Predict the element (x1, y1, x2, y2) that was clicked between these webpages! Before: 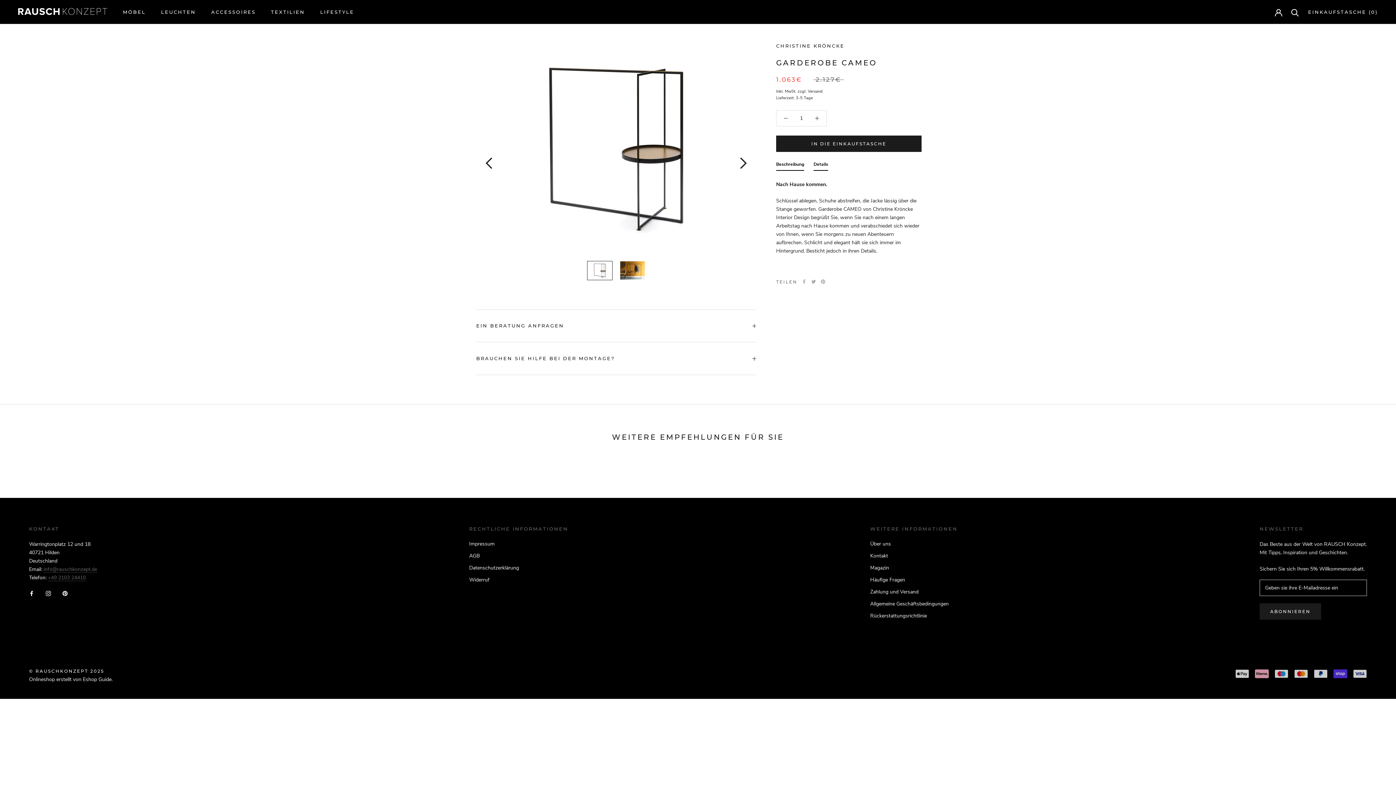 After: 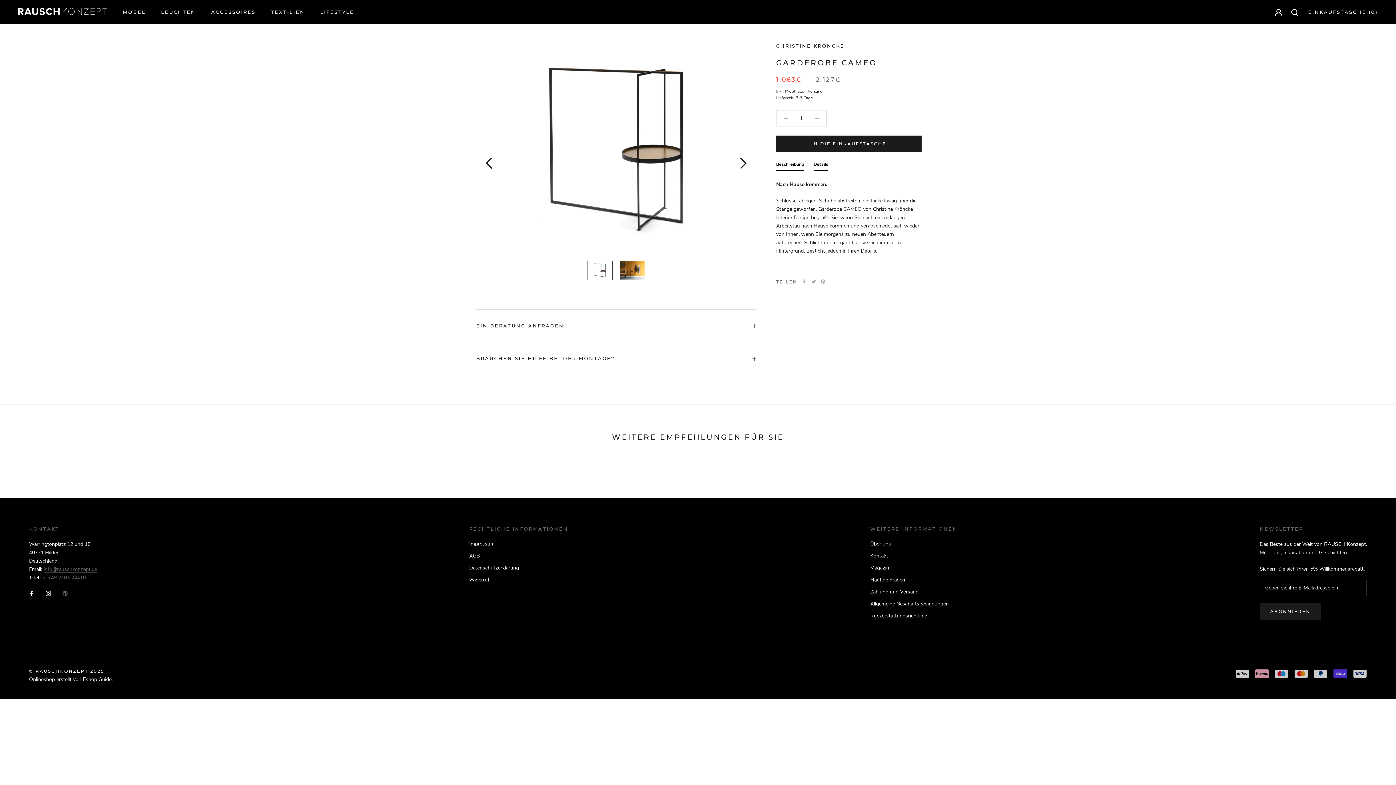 Action: label: Pinterest bbox: (62, 589, 67, 597)